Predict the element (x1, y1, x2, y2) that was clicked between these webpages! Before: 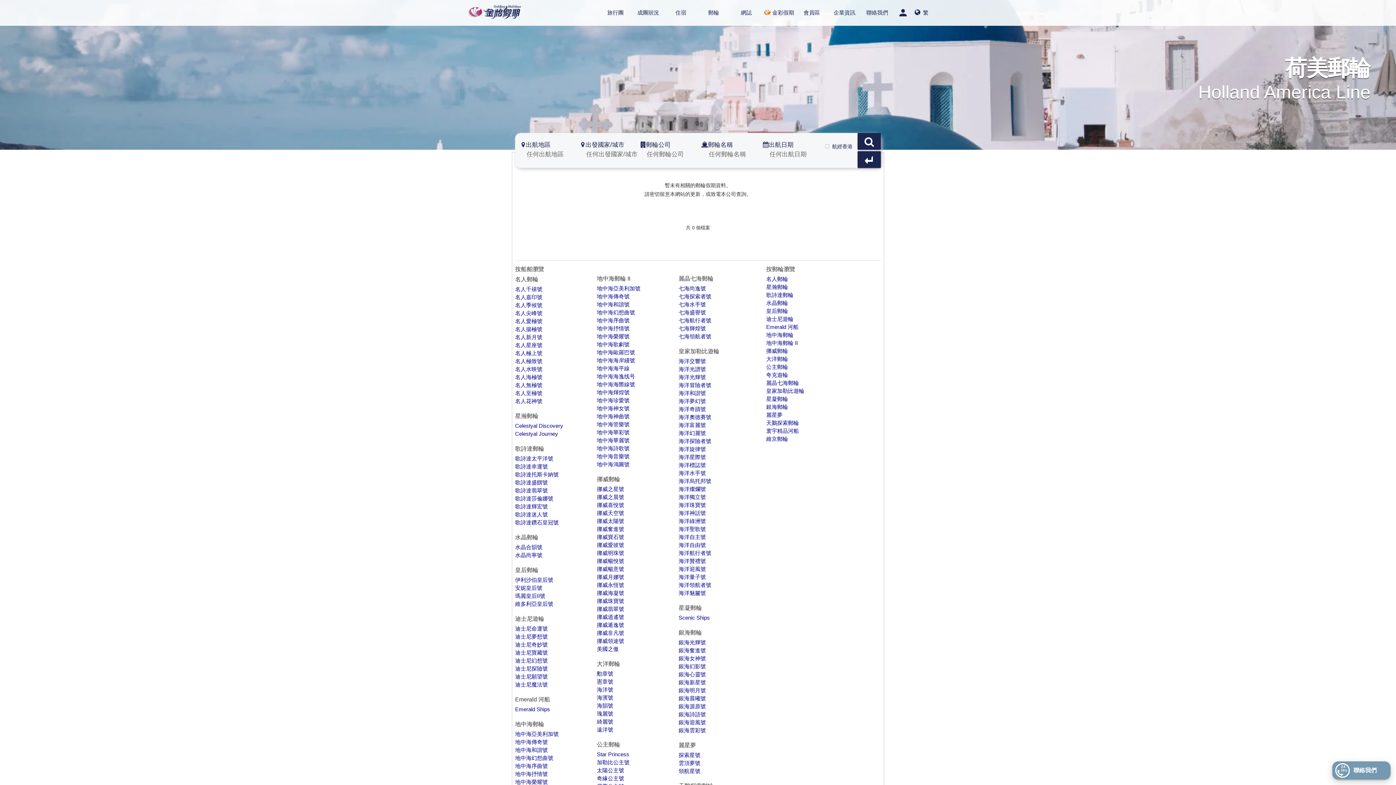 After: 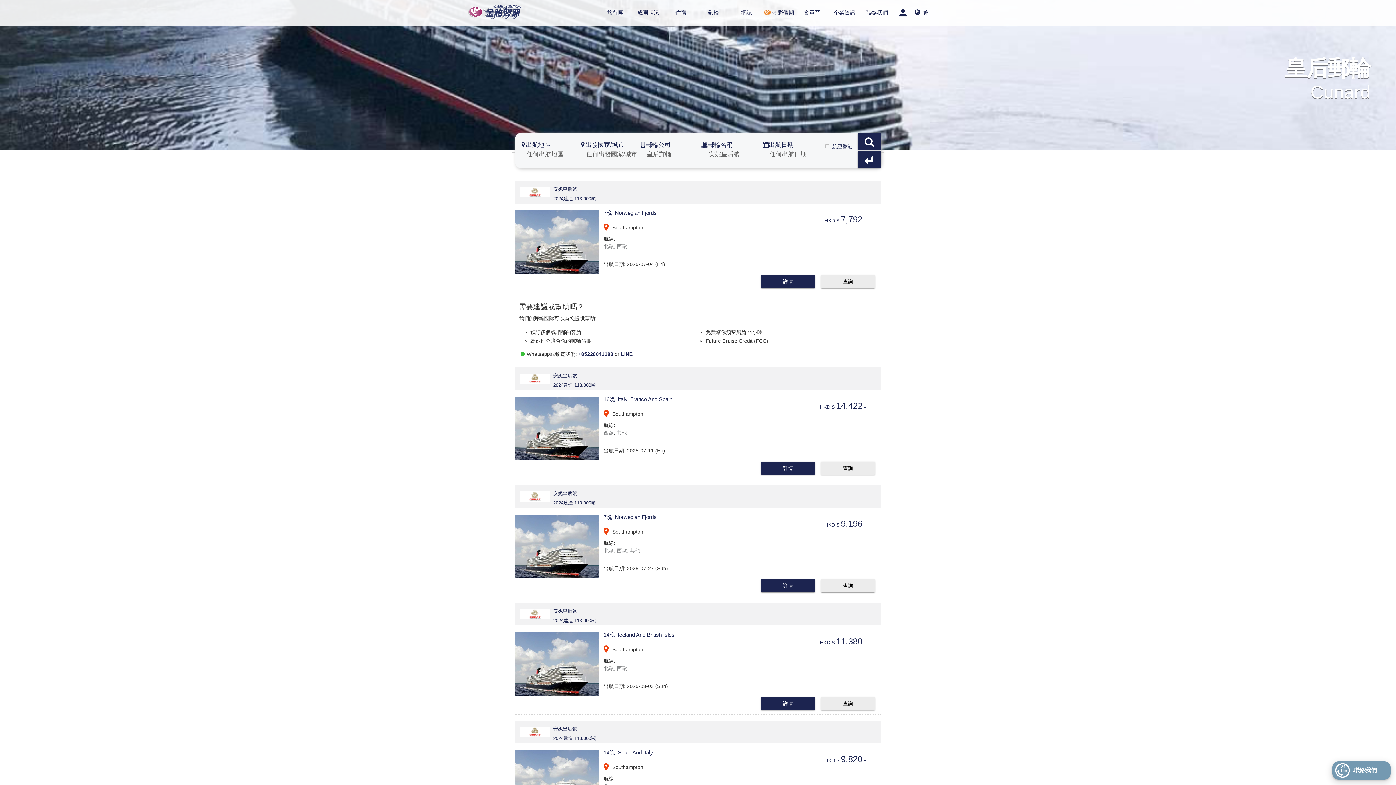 Action: label: 安妮皇后號 bbox: (515, 585, 542, 591)